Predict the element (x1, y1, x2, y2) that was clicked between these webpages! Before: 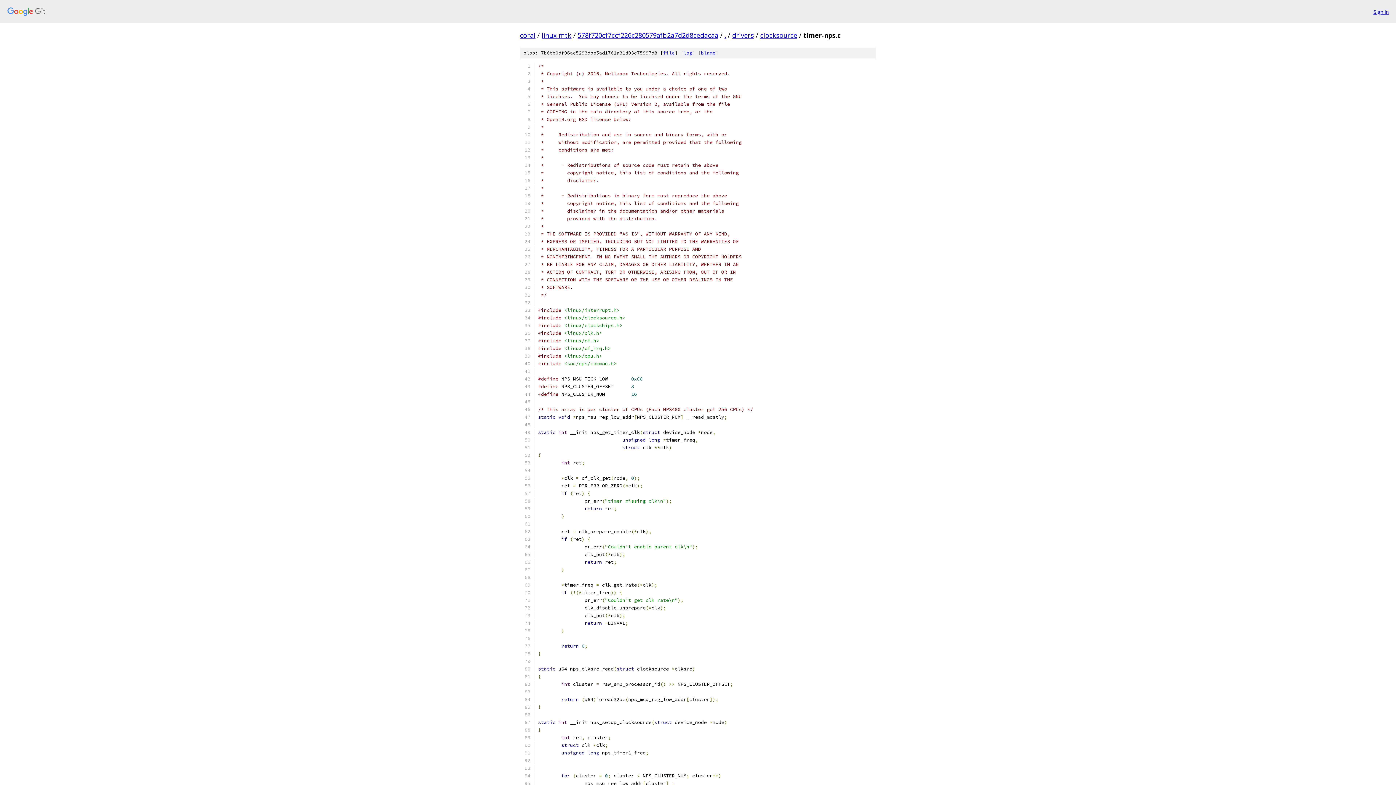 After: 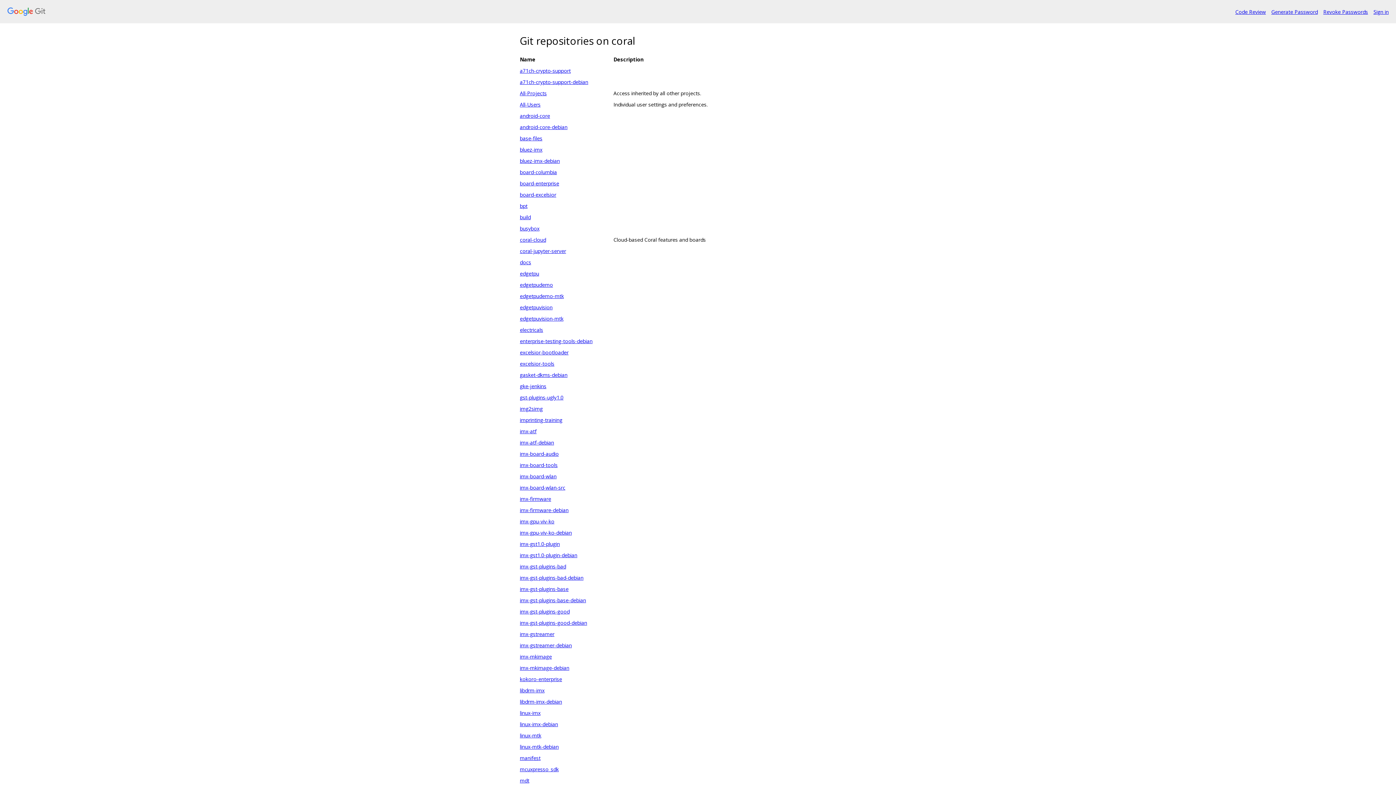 Action: bbox: (7, 7, 1368, 16)